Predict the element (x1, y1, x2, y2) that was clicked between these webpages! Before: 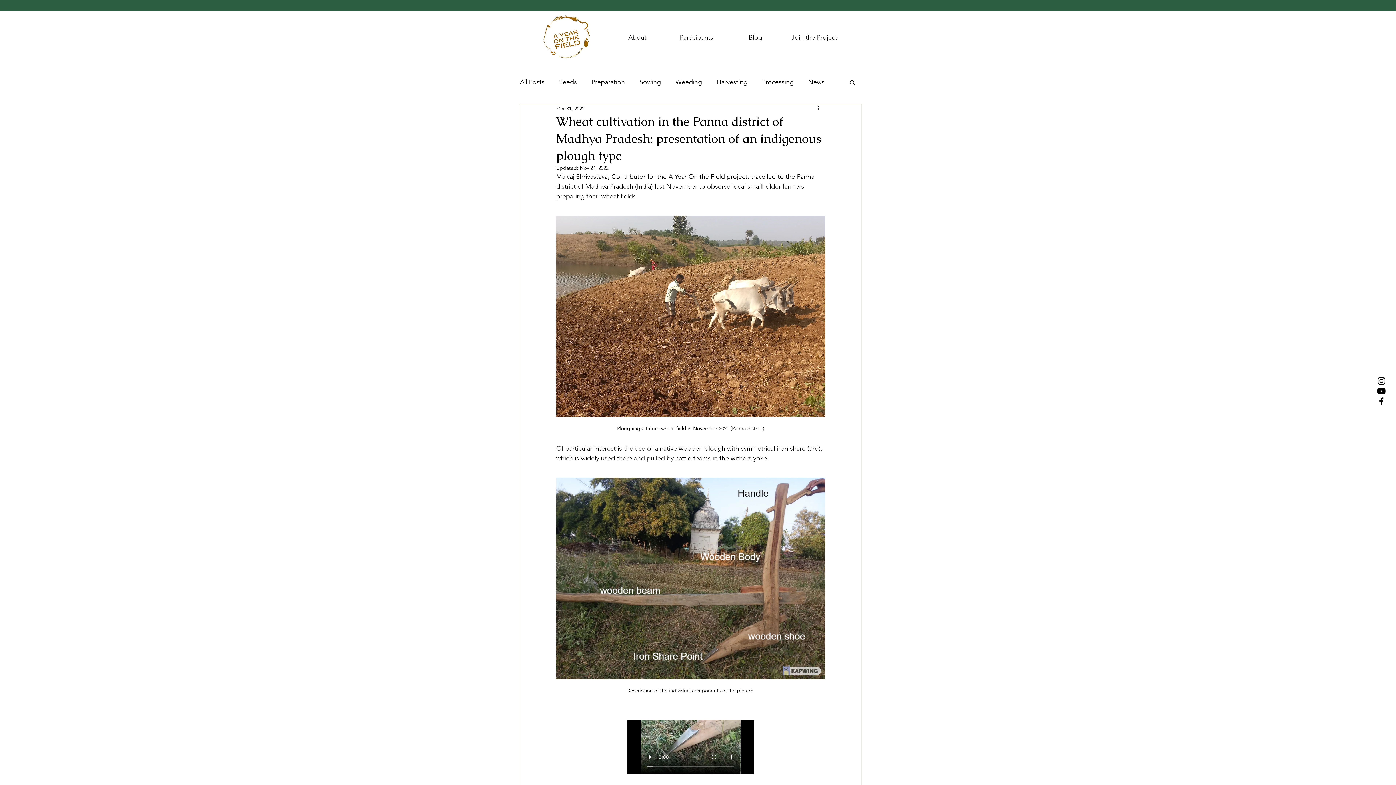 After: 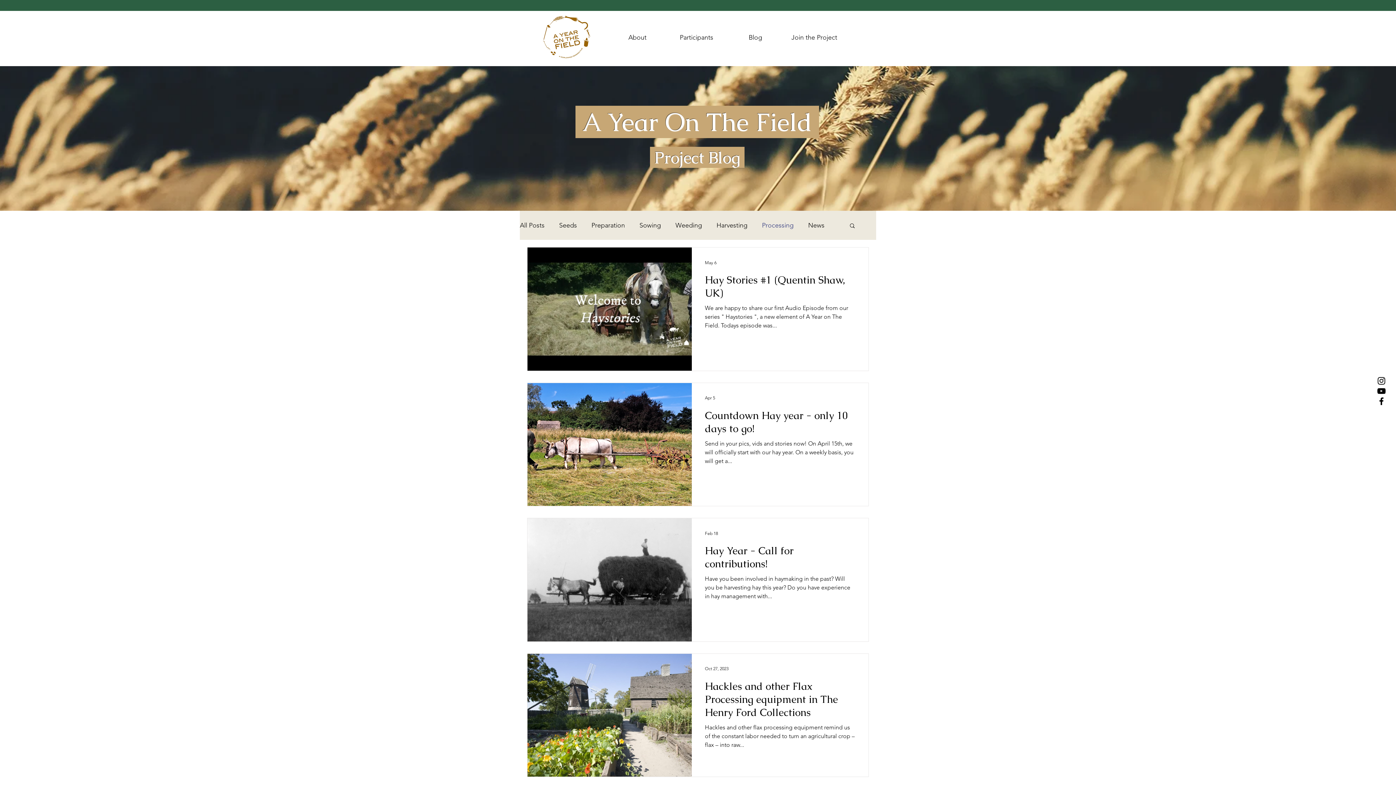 Action: bbox: (762, 77, 793, 86) label: Processing